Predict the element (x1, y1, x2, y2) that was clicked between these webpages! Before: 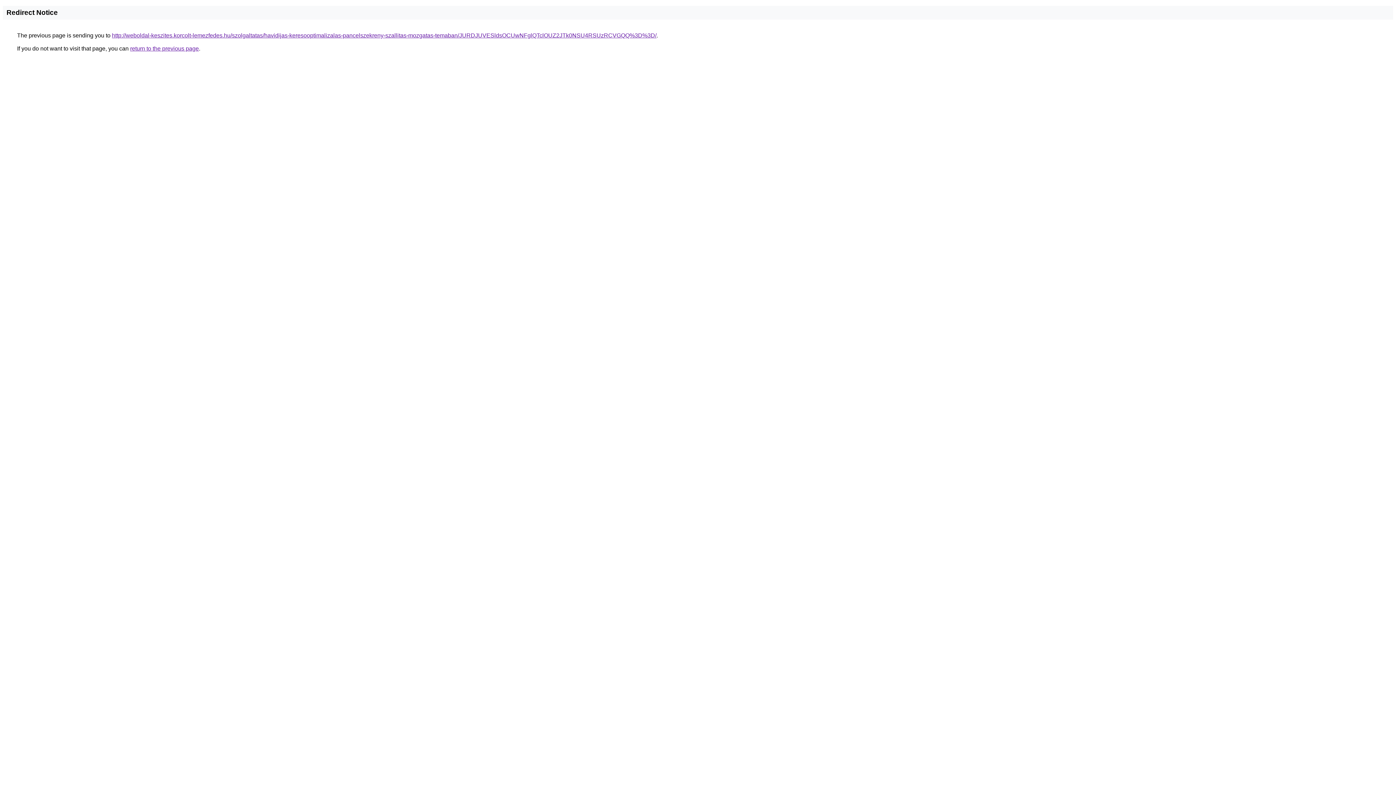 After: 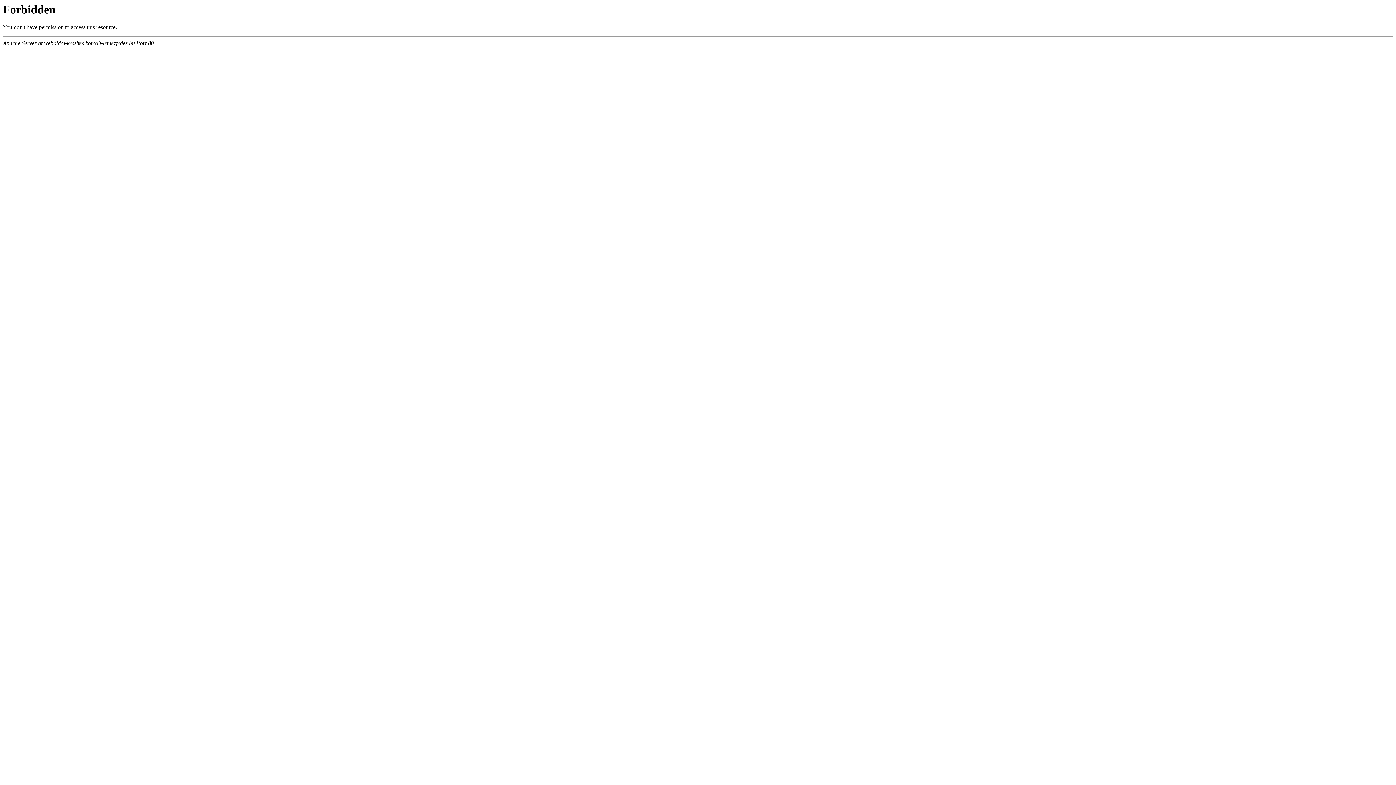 Action: label: http://weboldal-keszites.korcolt-lemezfedes.hu/szolgaltatas/havidijas-keresooptimalizalas-pancelszekreny-szallitas-mozgatas-temaban/JURDJUVESldsOCUwNFglQTclOUZ2JTk0NSU4RSUzRCVGQQ%3D%3D/ bbox: (112, 32, 656, 38)